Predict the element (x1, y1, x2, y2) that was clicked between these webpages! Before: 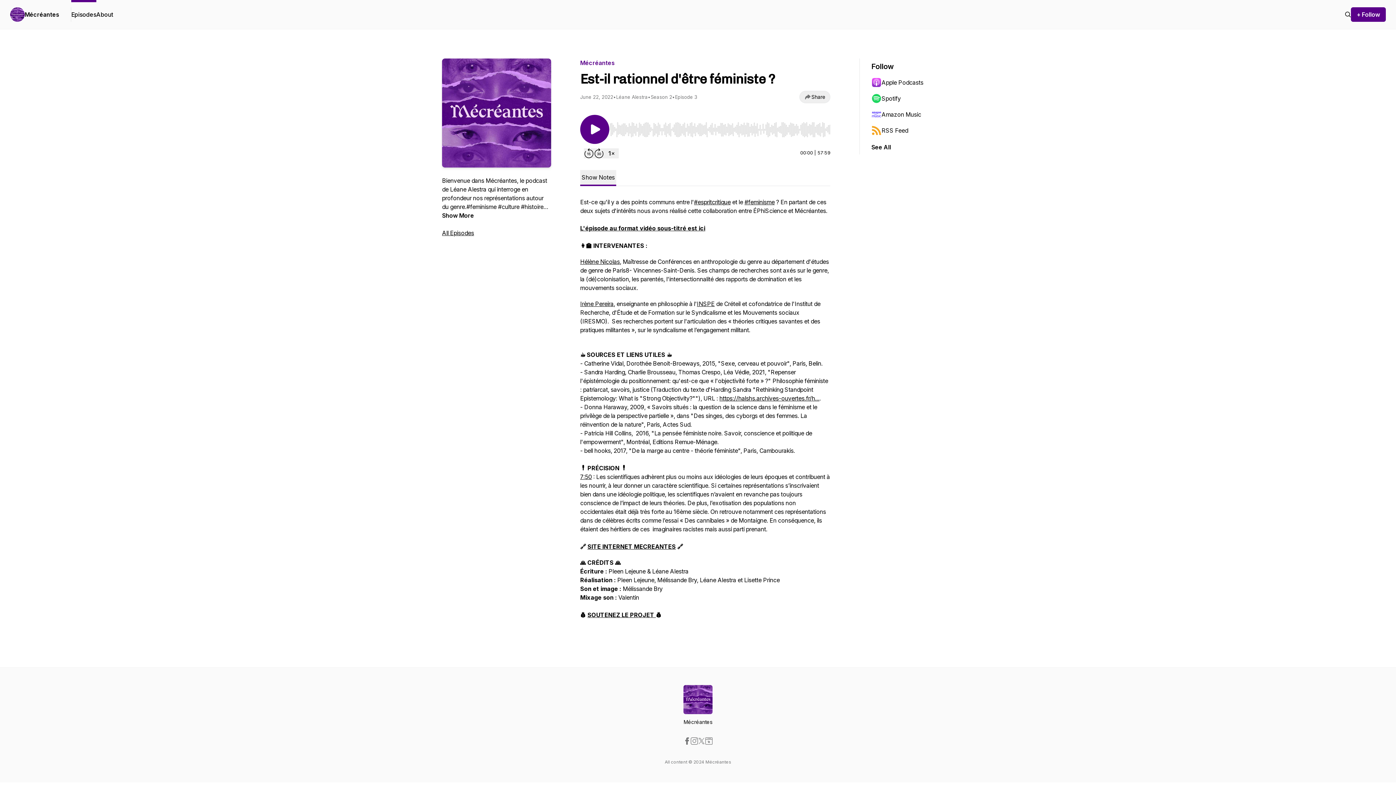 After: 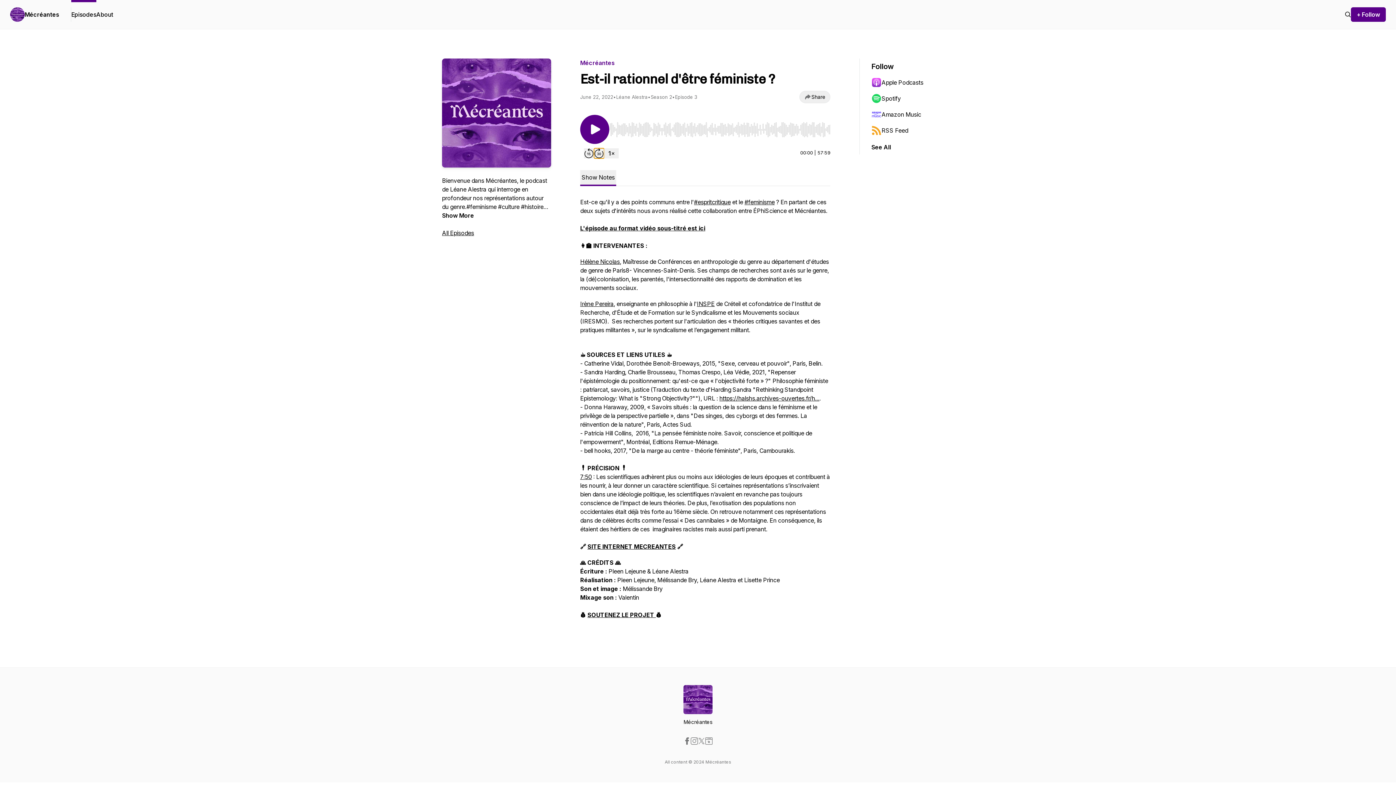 Action: label: Forward 30 seconds bbox: (594, 148, 604, 158)